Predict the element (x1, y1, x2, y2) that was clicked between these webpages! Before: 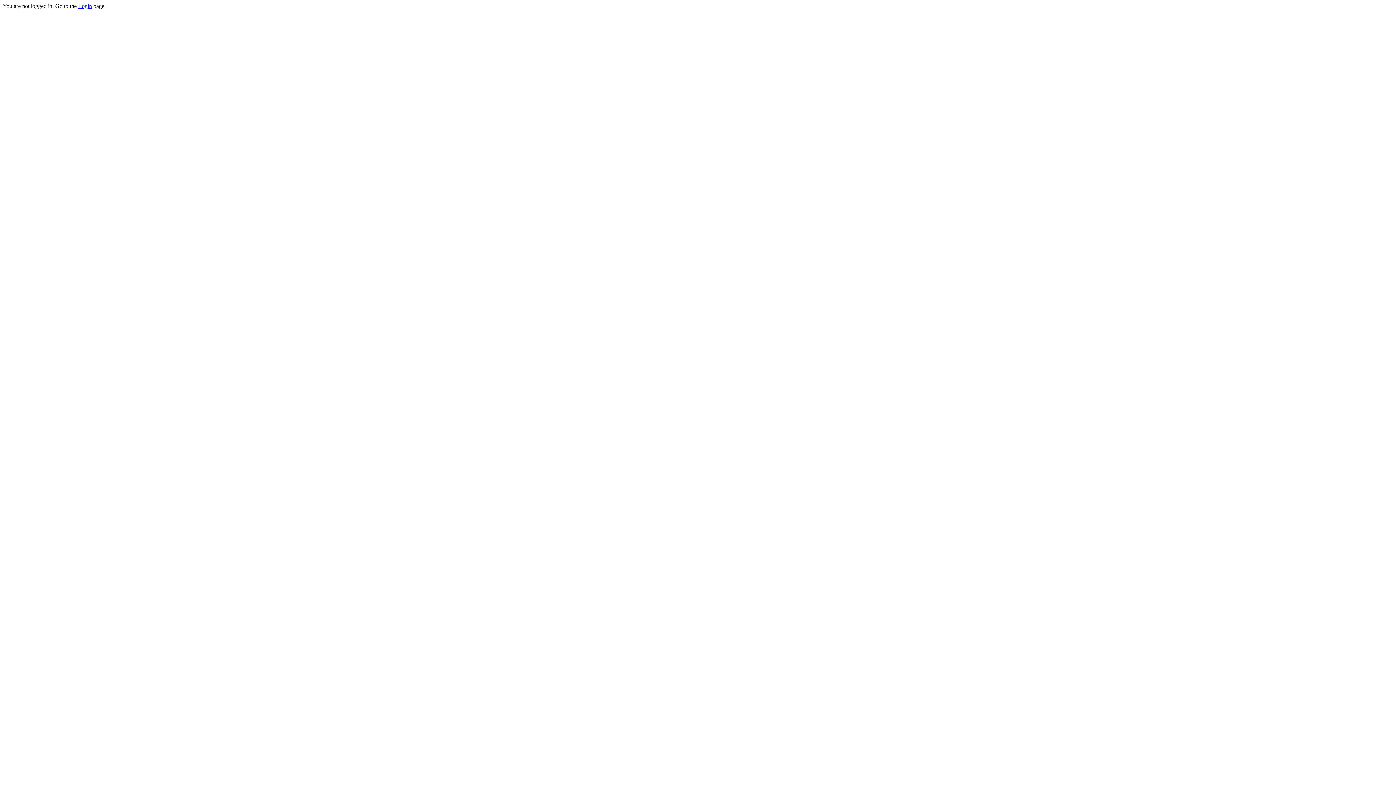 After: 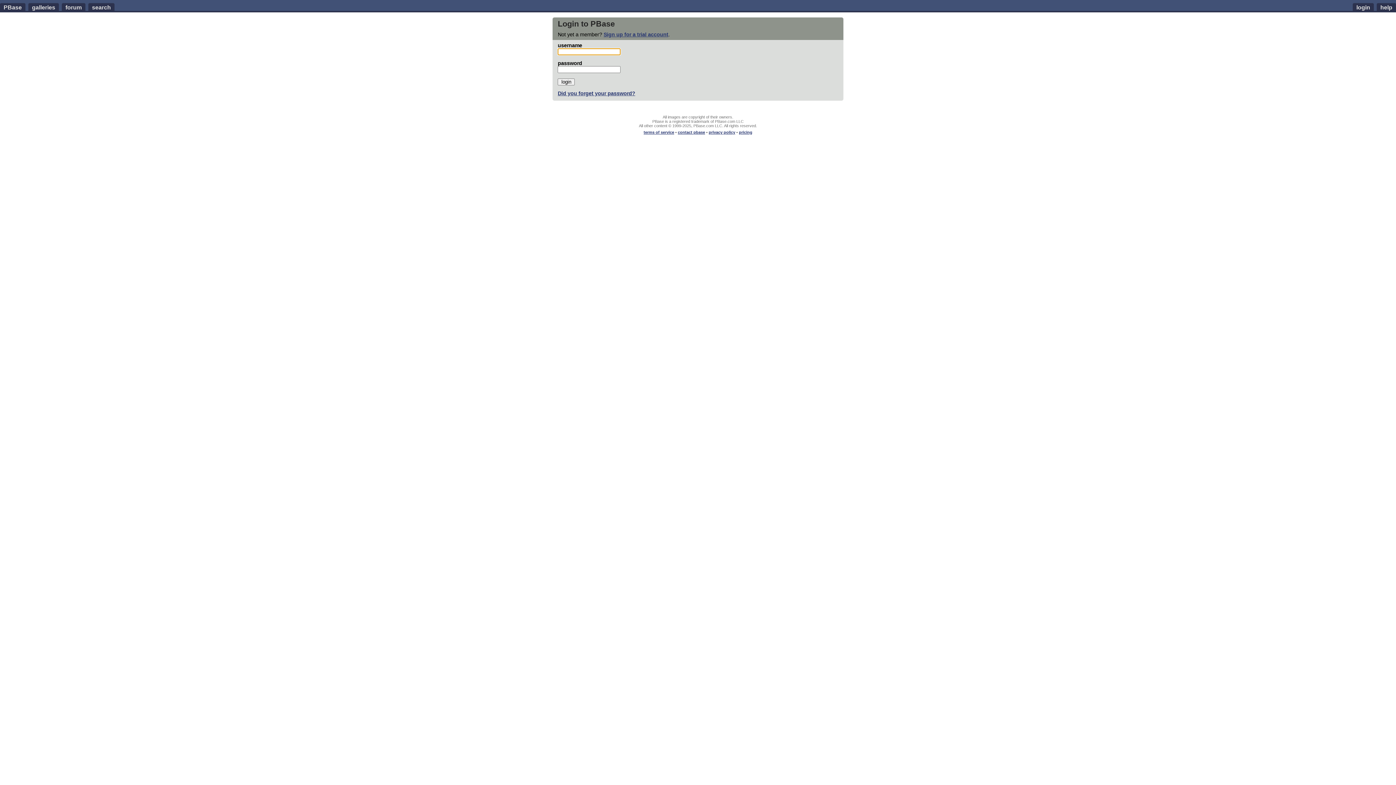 Action: label: Login bbox: (78, 2, 92, 9)